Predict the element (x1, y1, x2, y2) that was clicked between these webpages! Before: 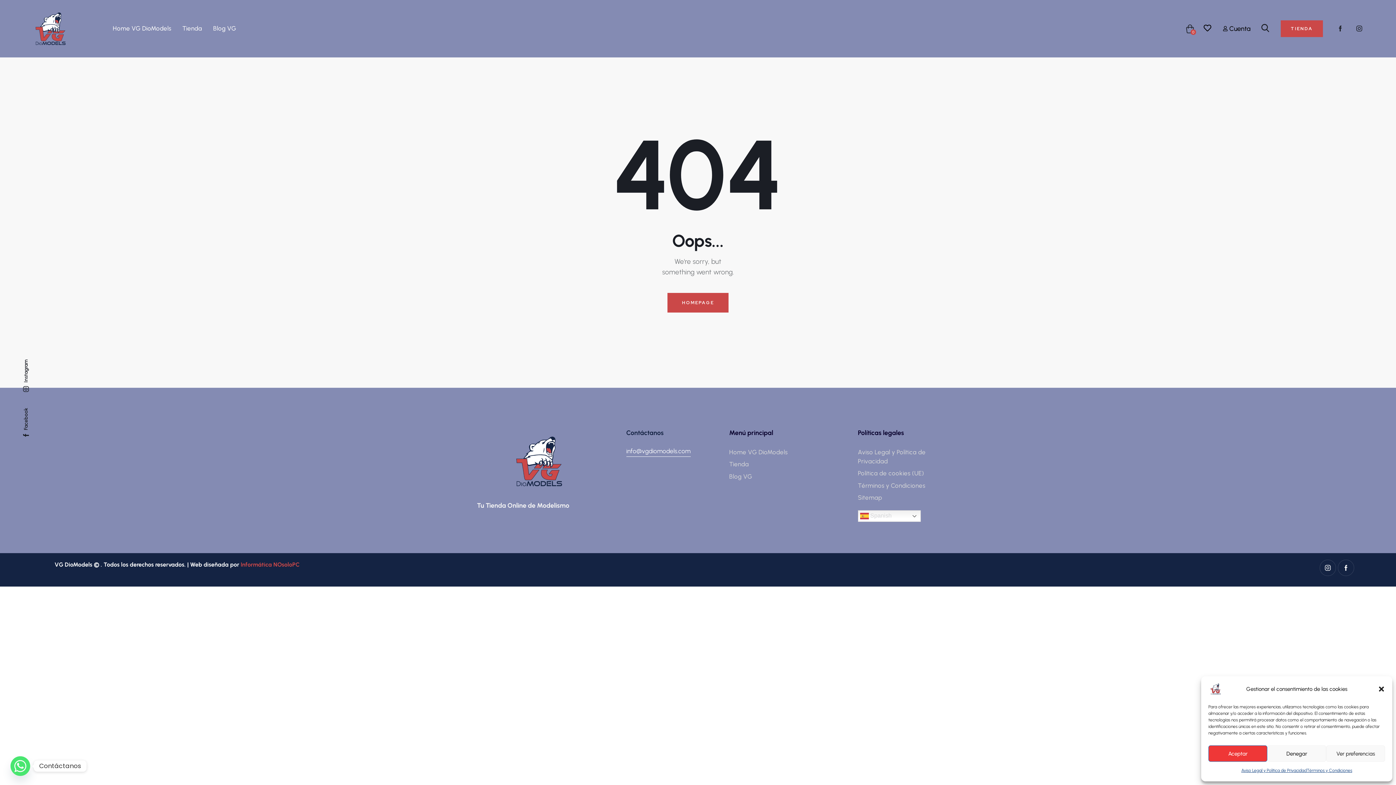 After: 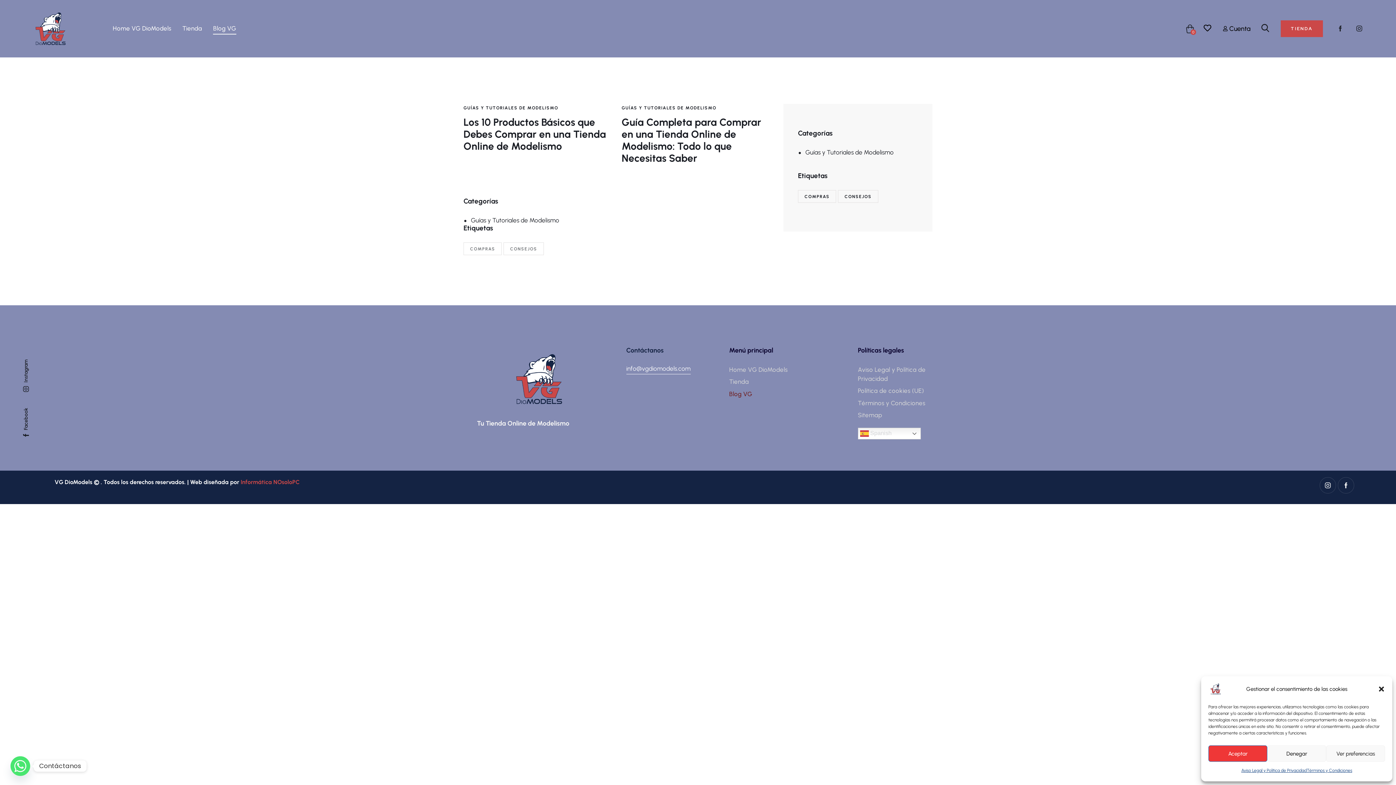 Action: bbox: (729, 470, 752, 482) label: Blog VG